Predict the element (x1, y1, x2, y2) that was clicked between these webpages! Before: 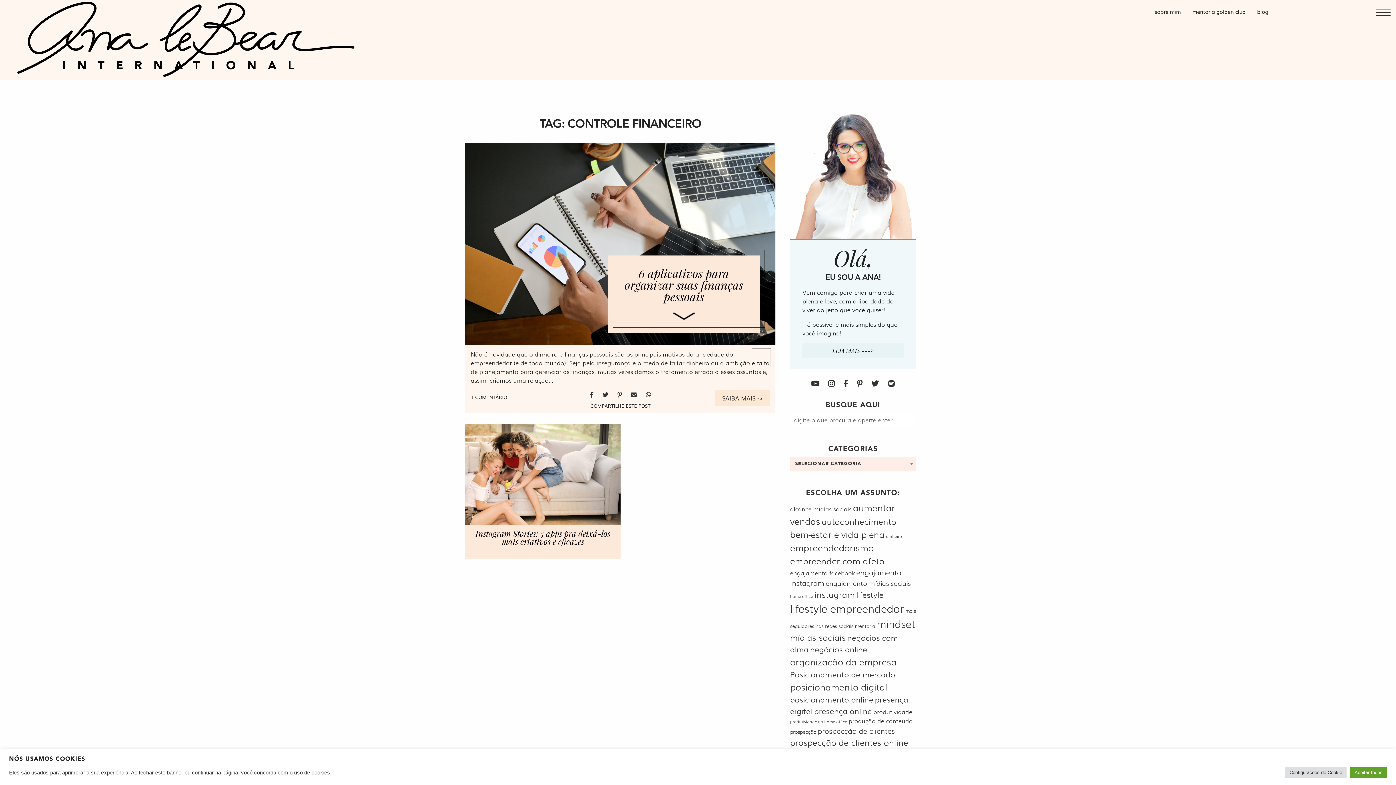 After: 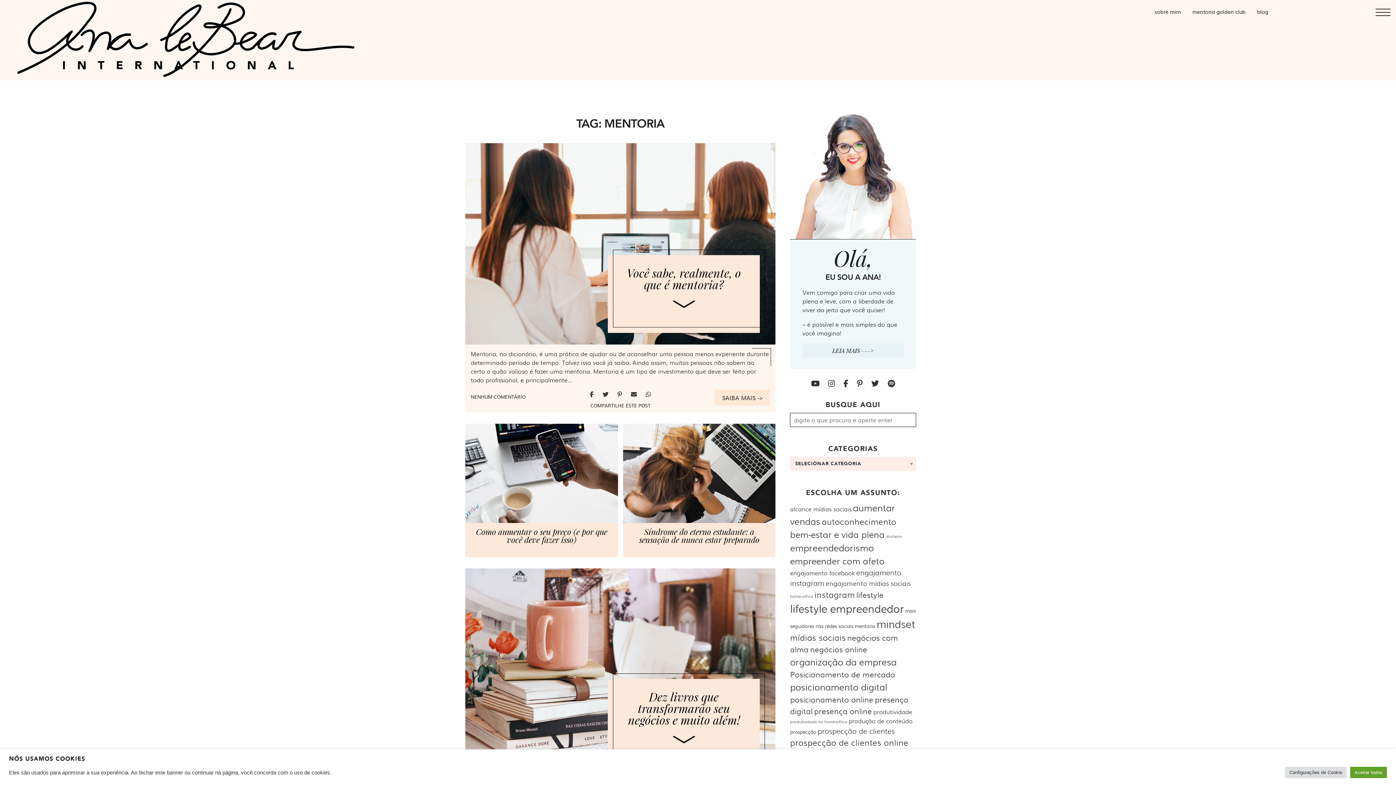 Action: label: mentoria (5 itens) bbox: (855, 622, 875, 629)